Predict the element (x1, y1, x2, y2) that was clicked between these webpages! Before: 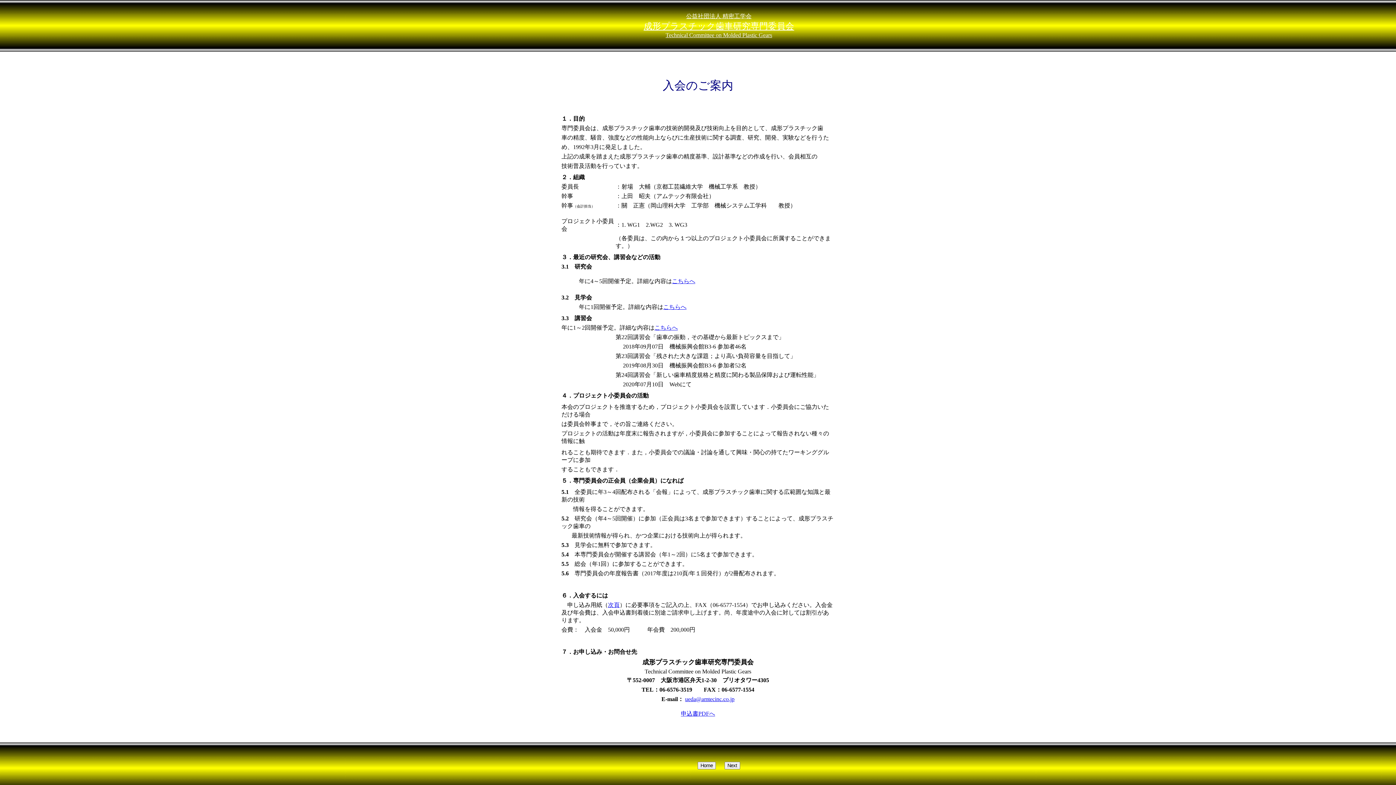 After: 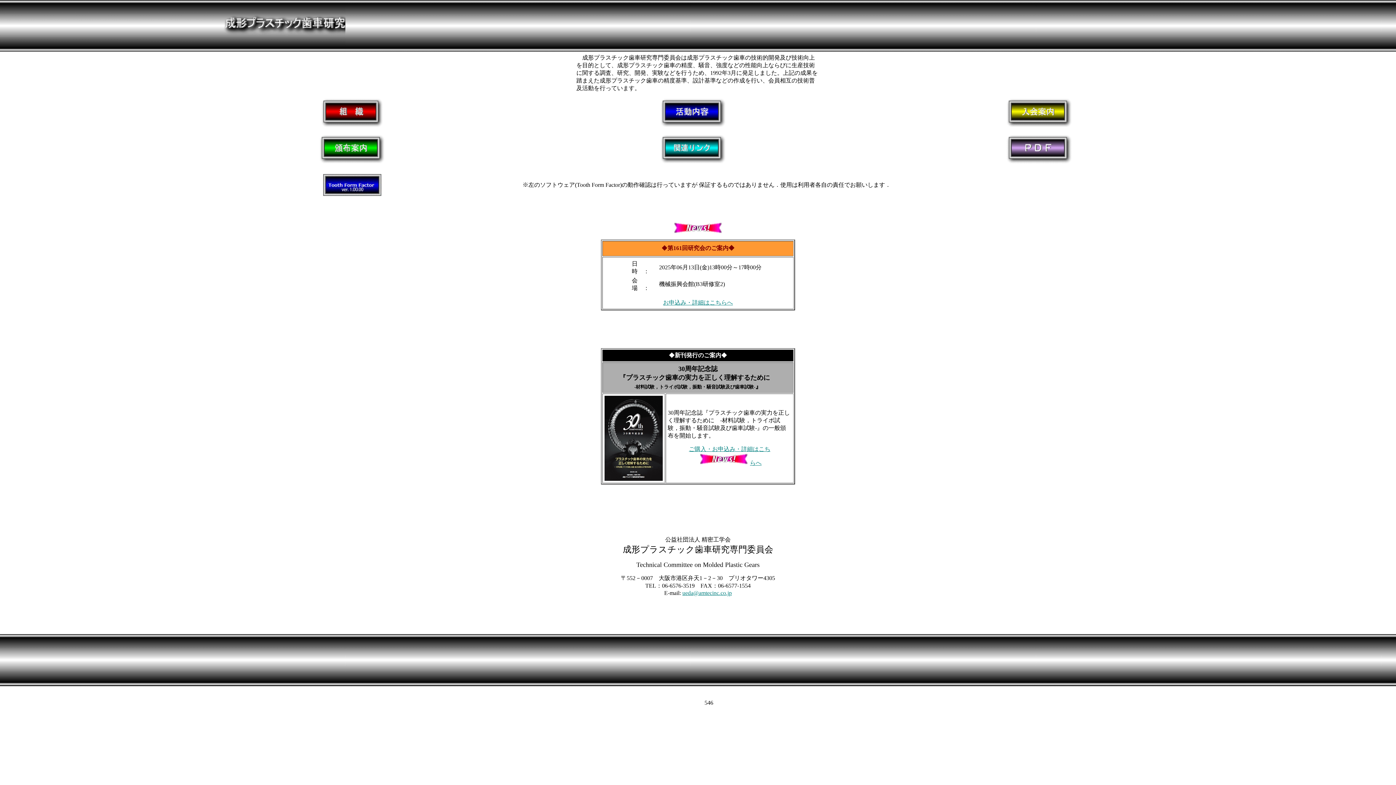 Action: bbox: (697, 762, 716, 768)